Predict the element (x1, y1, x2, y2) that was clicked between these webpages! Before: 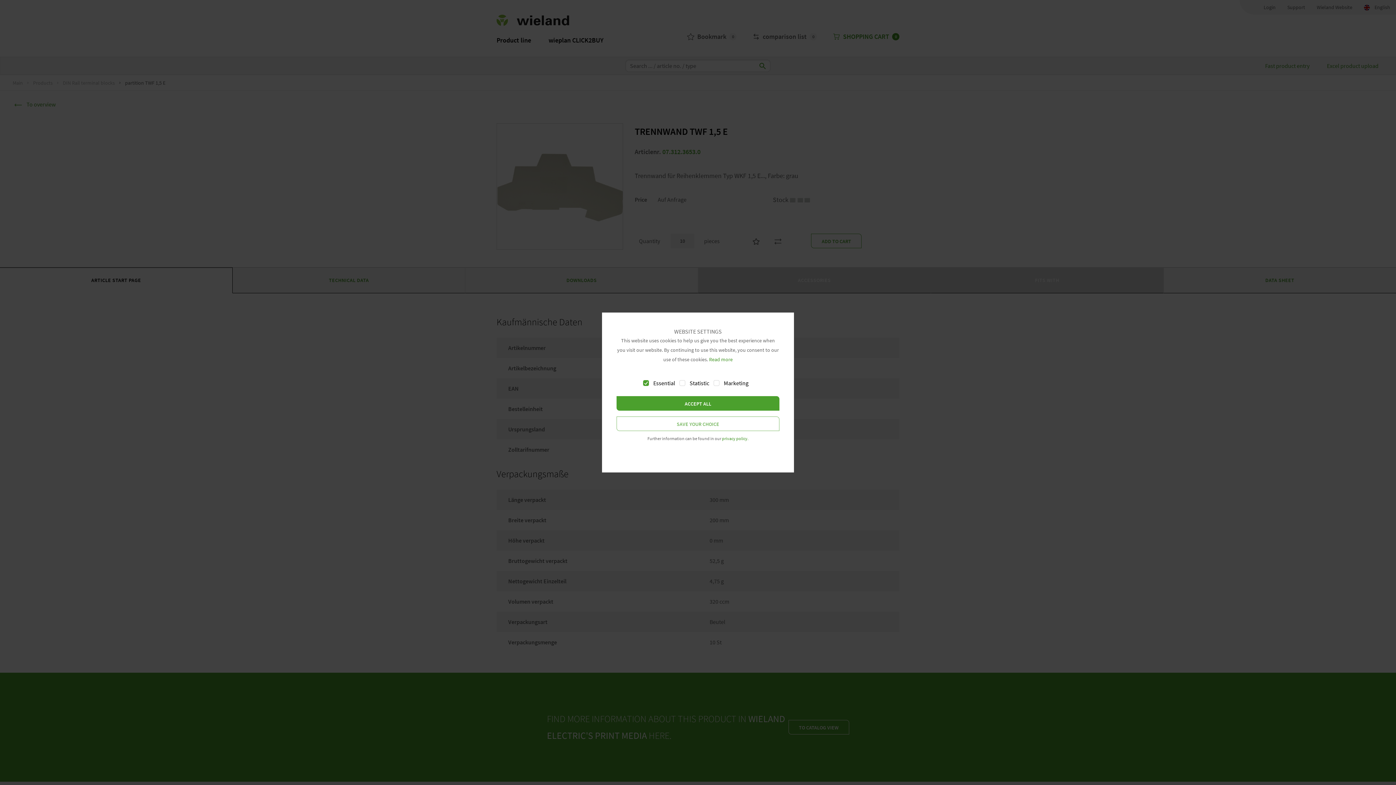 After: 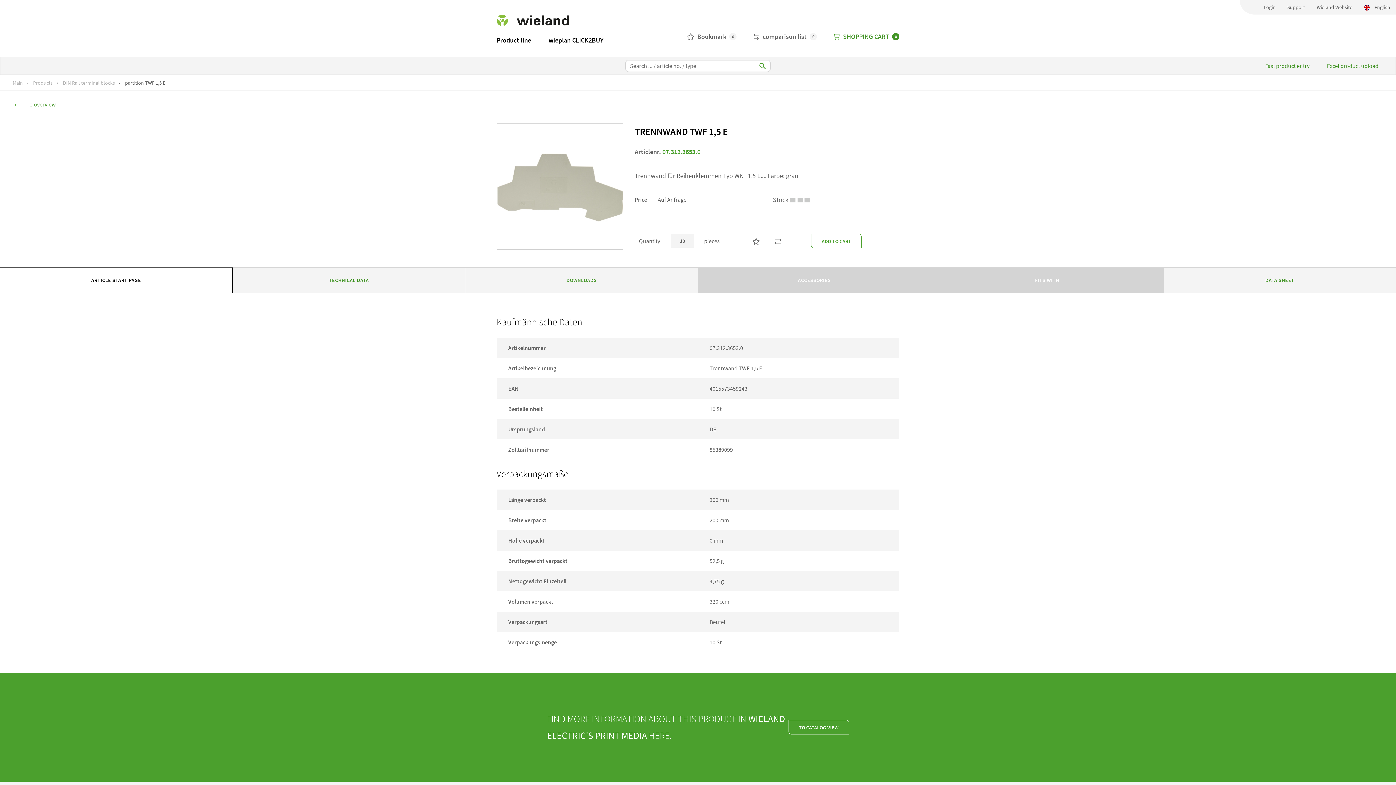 Action: label: ACCEPT ALL bbox: (616, 396, 779, 410)